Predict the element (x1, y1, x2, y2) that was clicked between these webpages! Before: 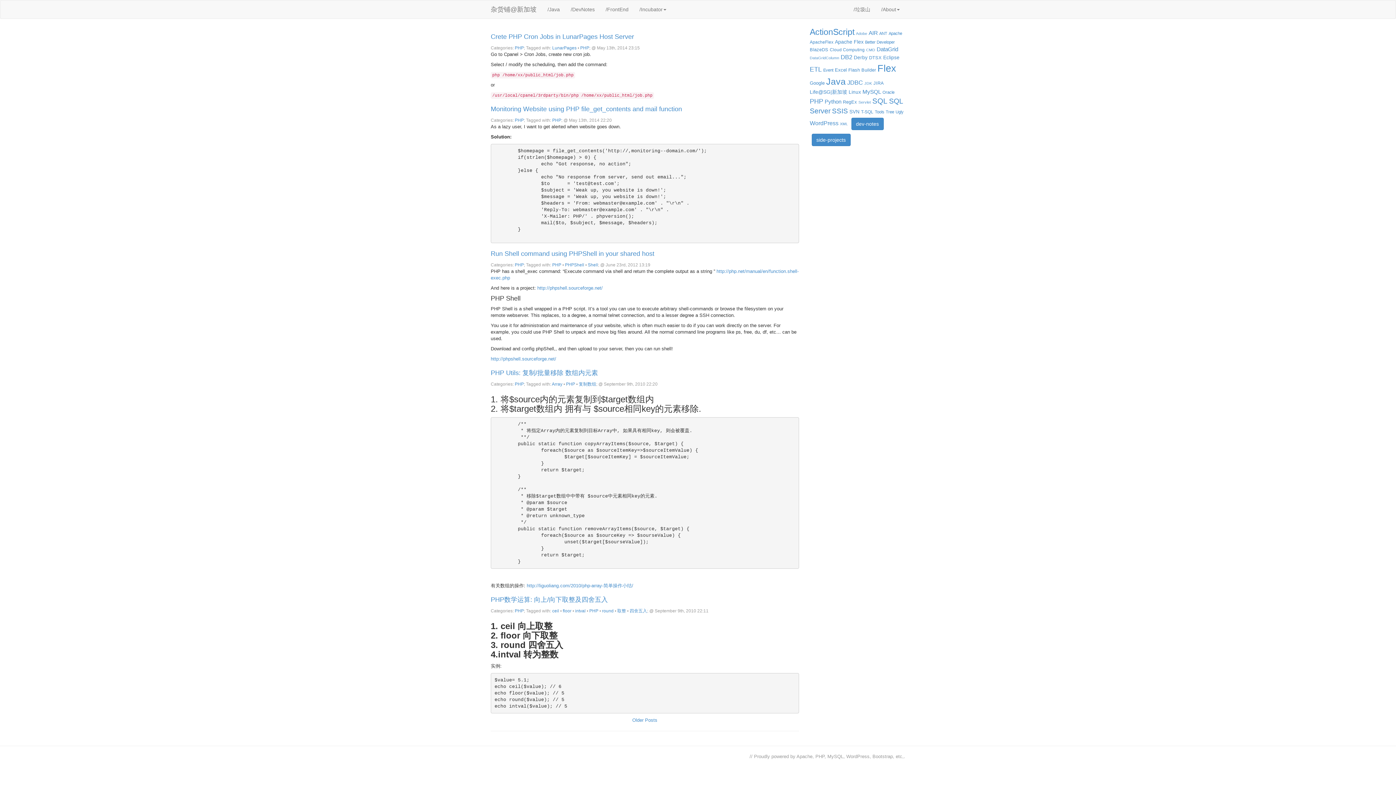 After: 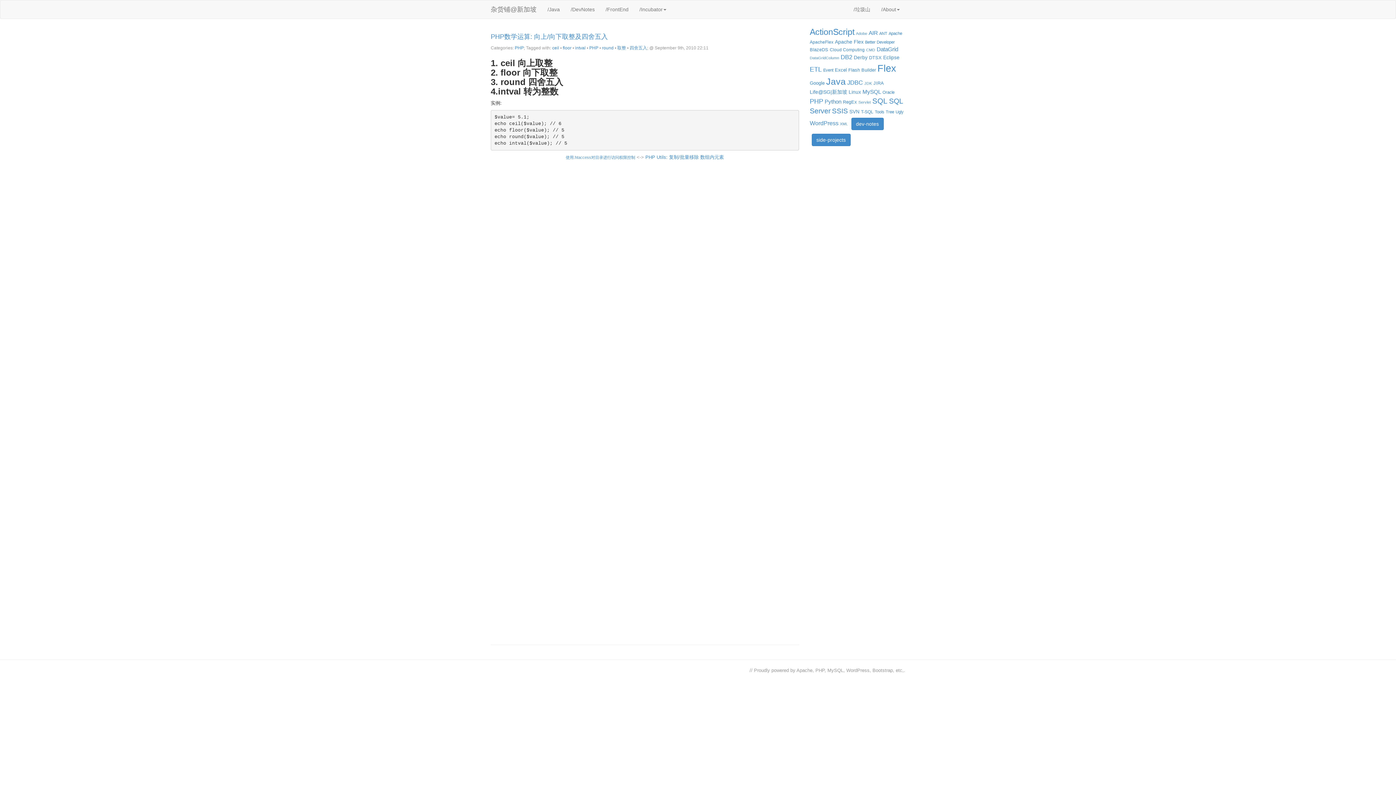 Action: label: PHP数学运算: 向上/向下取整及四舍五入 bbox: (490, 596, 608, 603)